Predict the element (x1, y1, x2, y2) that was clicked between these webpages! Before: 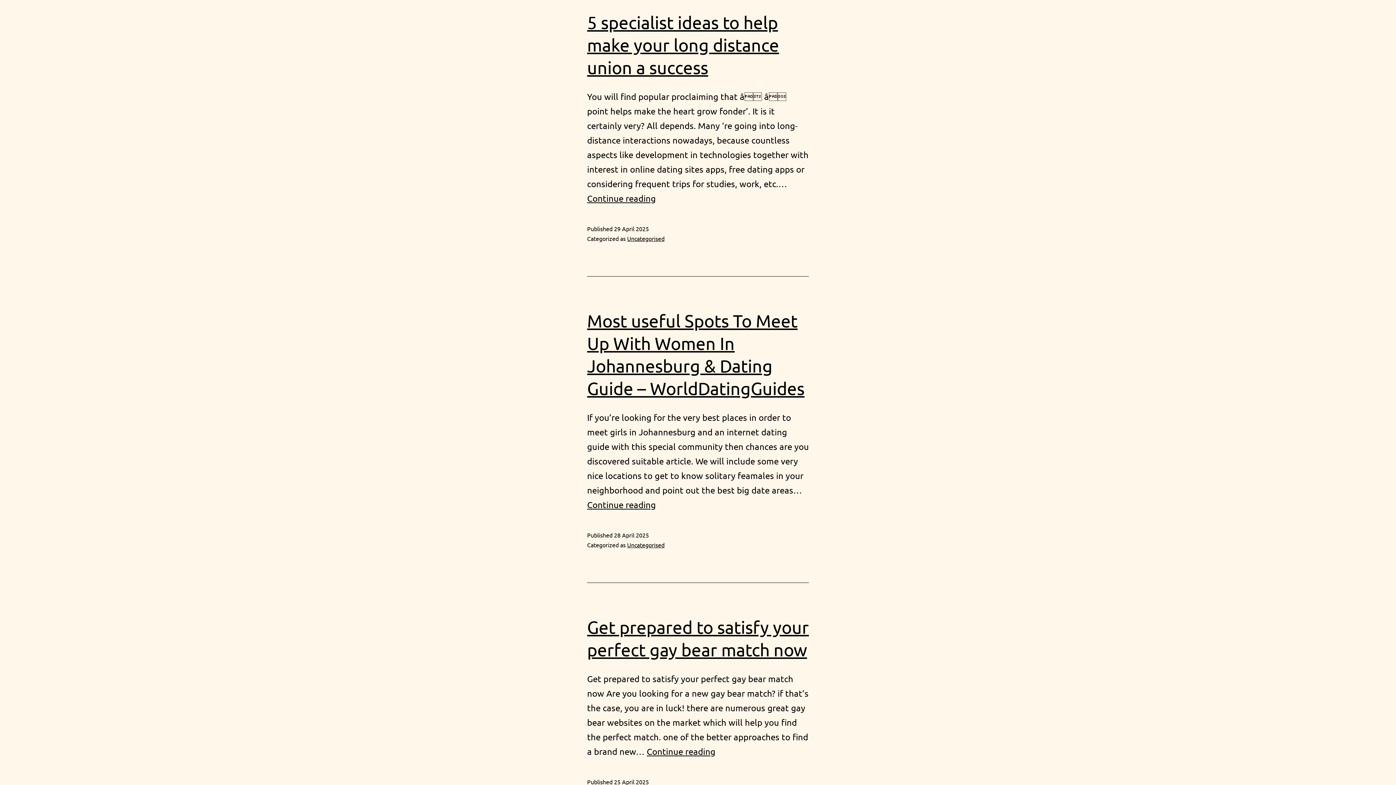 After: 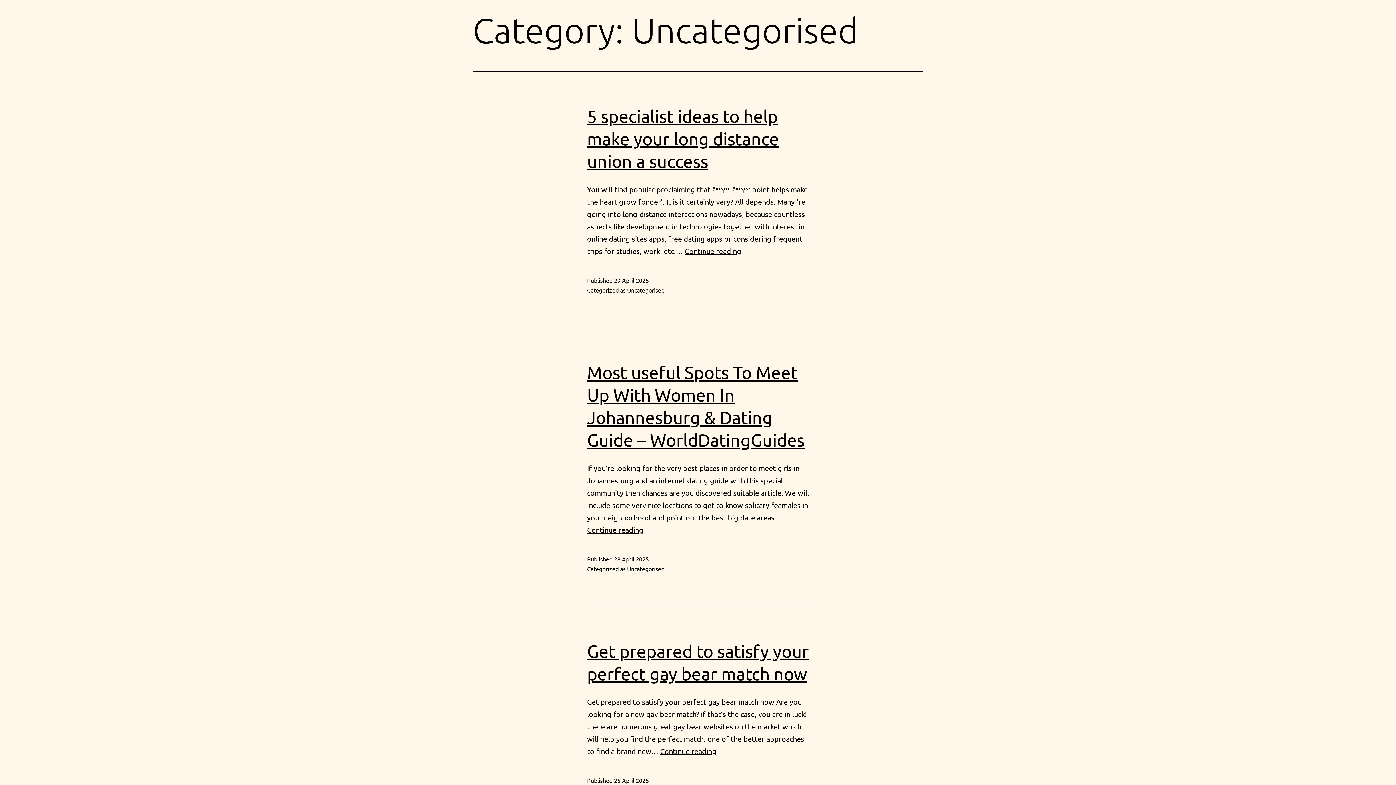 Action: label: Uncategorised bbox: (627, 234, 664, 242)